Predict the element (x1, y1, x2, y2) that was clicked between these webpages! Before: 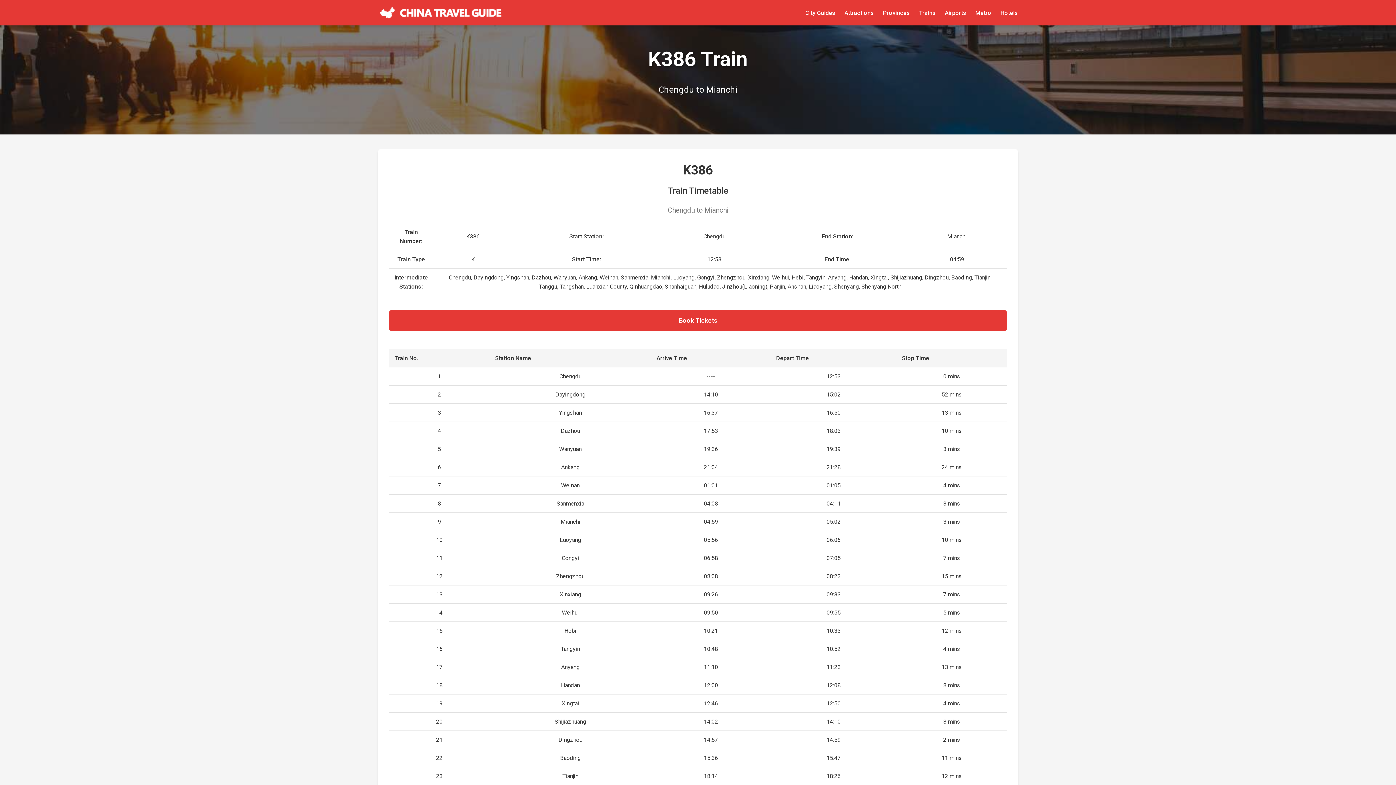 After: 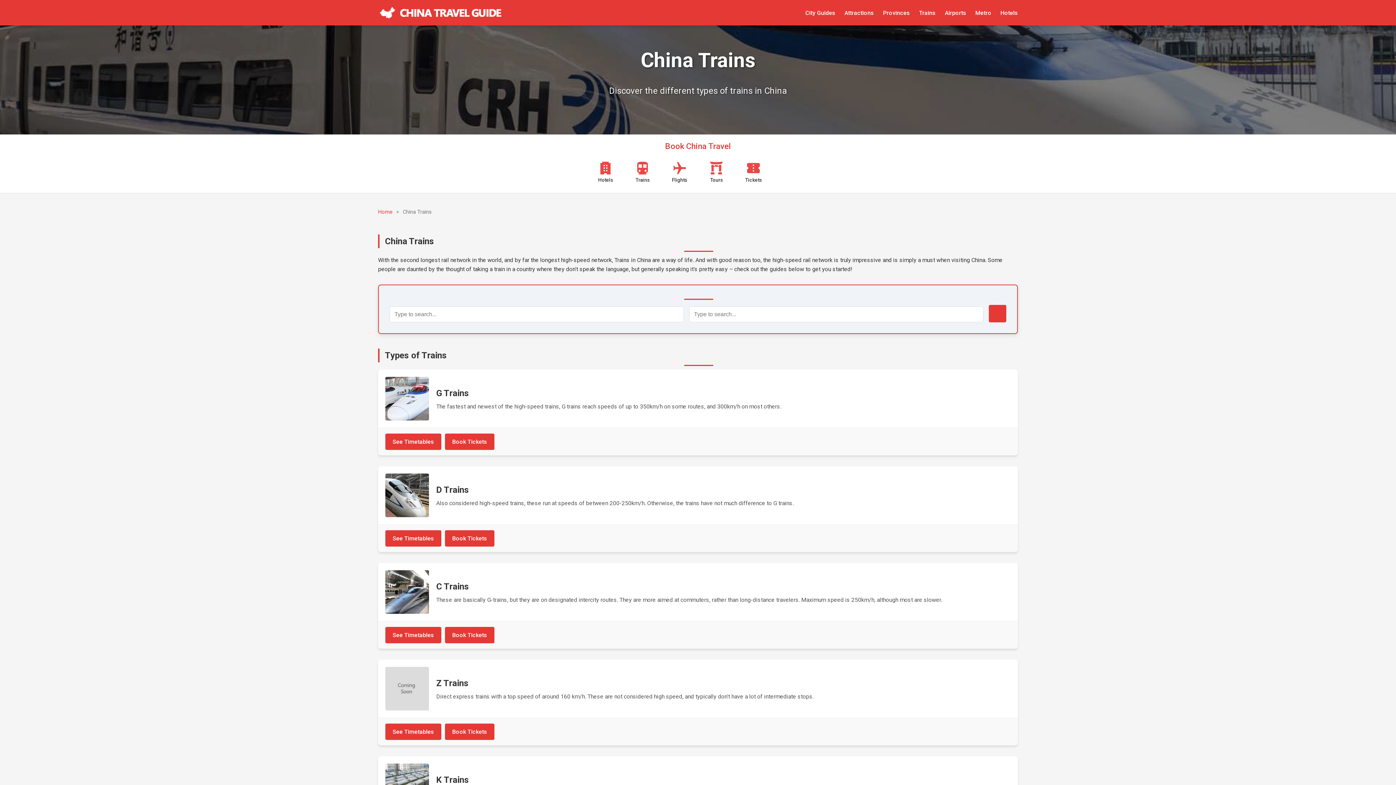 Action: bbox: (919, 9, 936, 16) label: Trains